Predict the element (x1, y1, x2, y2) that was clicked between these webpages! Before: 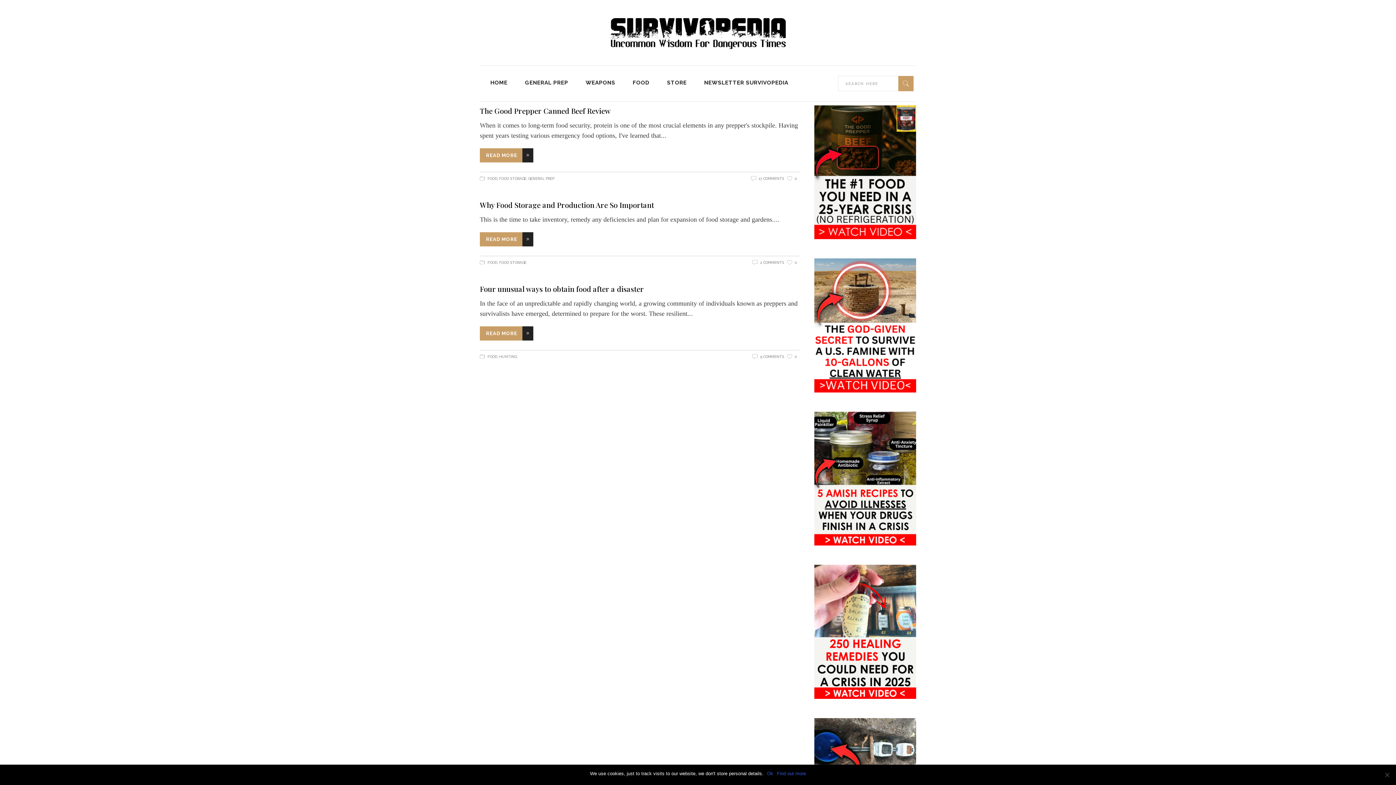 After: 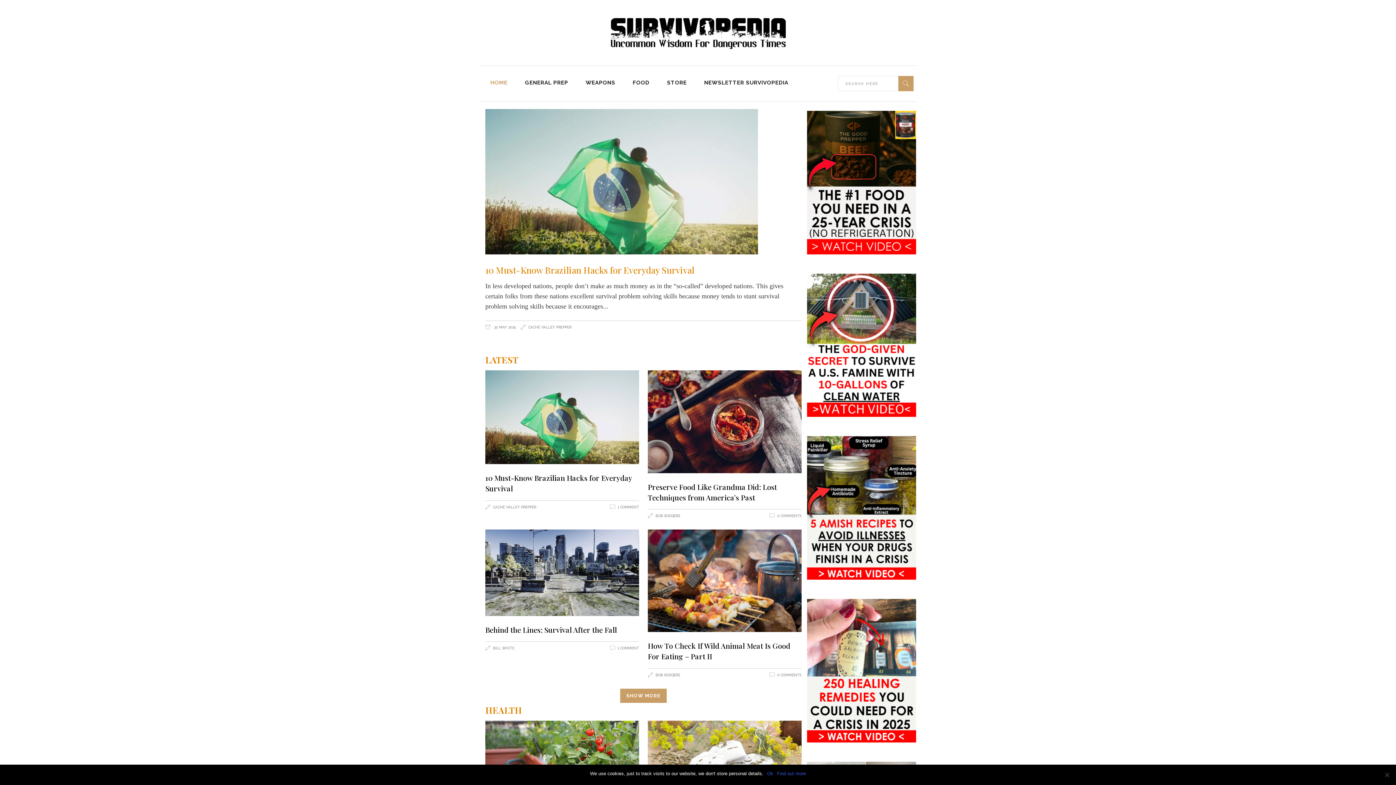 Action: bbox: (610, 10, 786, 54)